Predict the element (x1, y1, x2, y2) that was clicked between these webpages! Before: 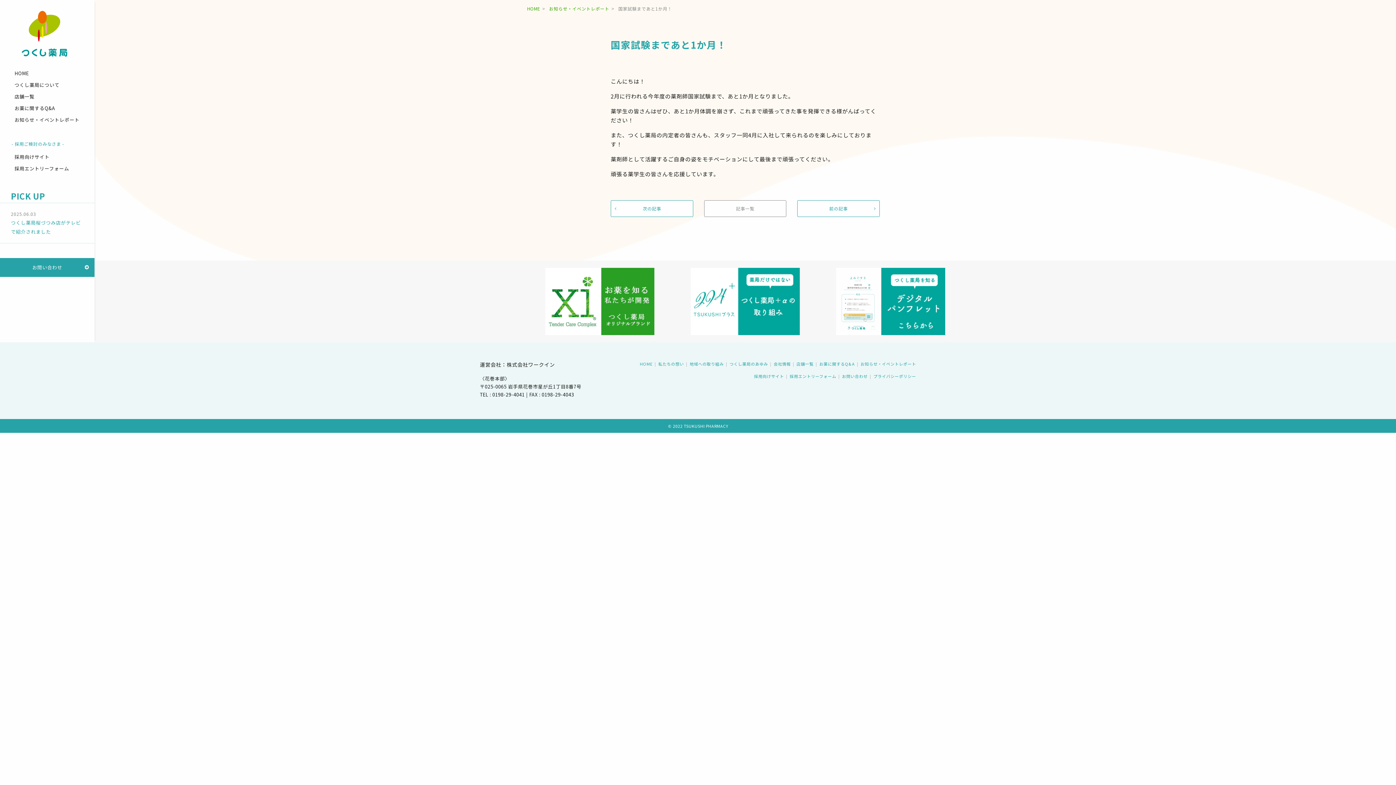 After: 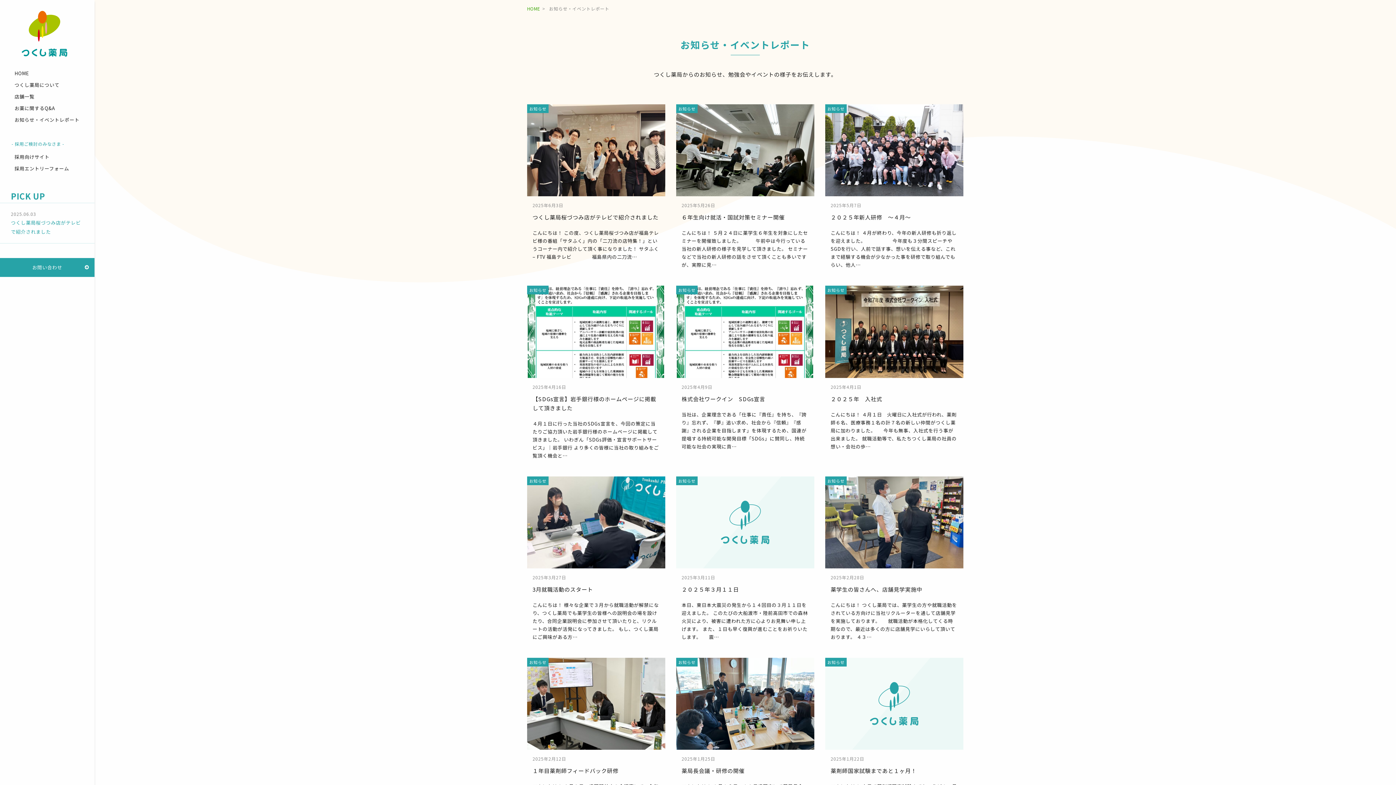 Action: label: お知らせ・イベントレポート bbox: (0, 114, 94, 125)